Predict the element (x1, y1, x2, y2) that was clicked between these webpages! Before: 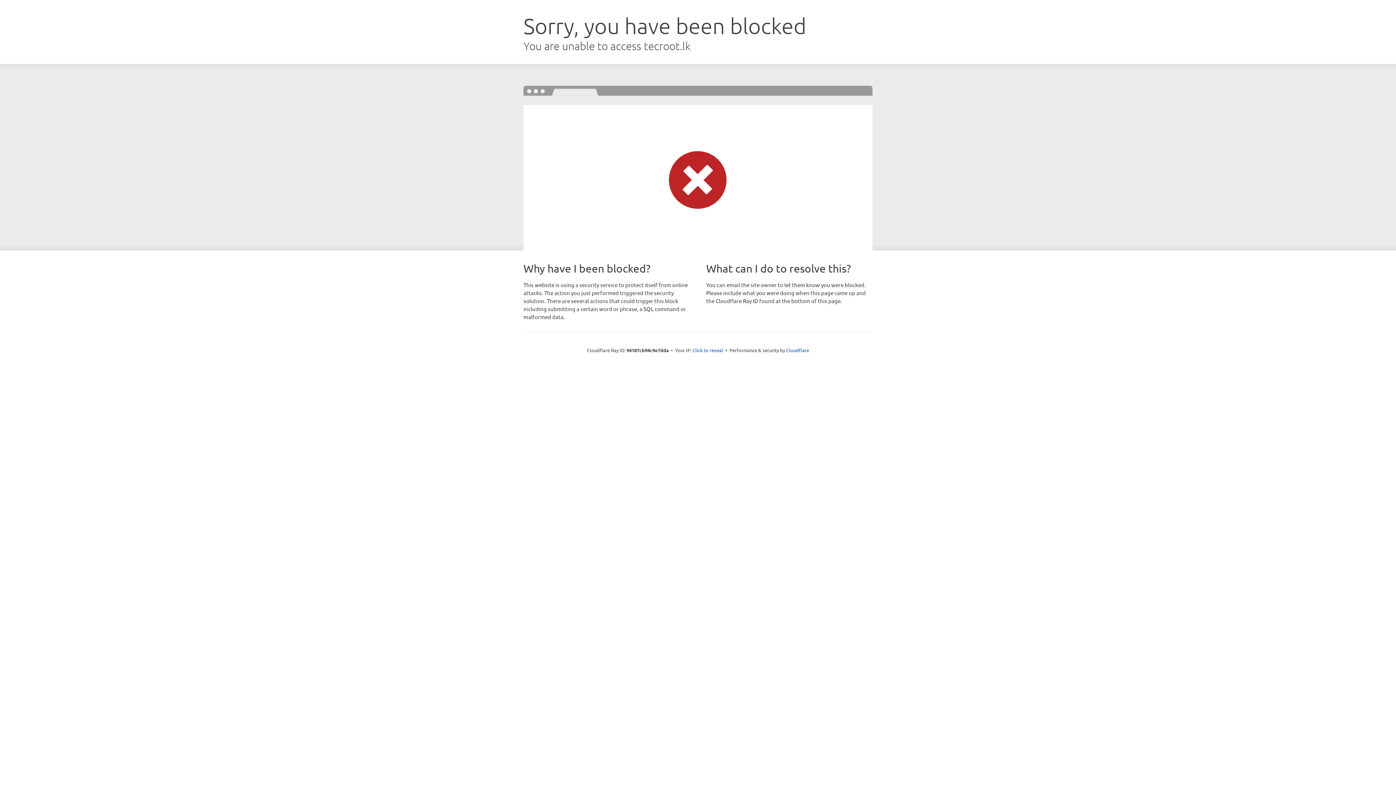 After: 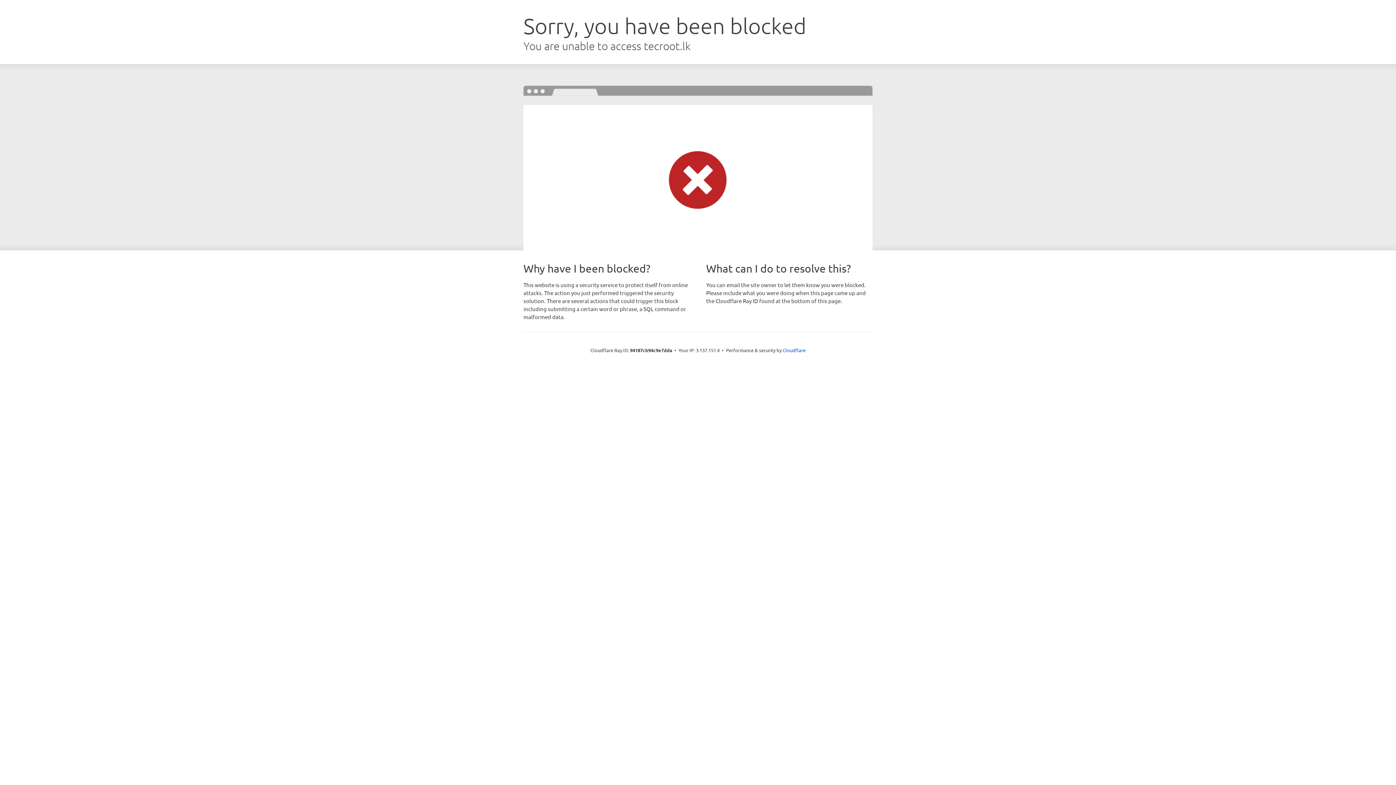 Action: bbox: (692, 346, 723, 353) label: Click to reveal